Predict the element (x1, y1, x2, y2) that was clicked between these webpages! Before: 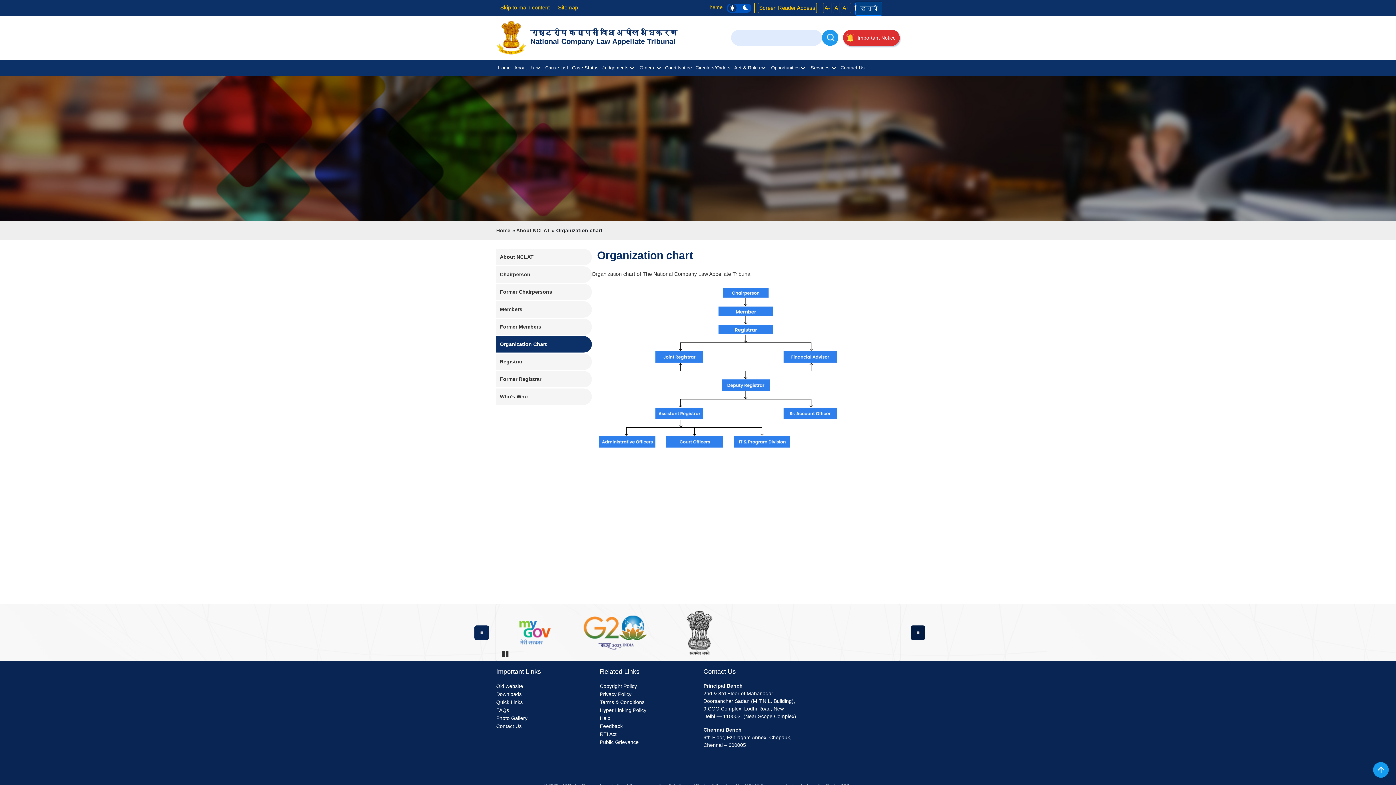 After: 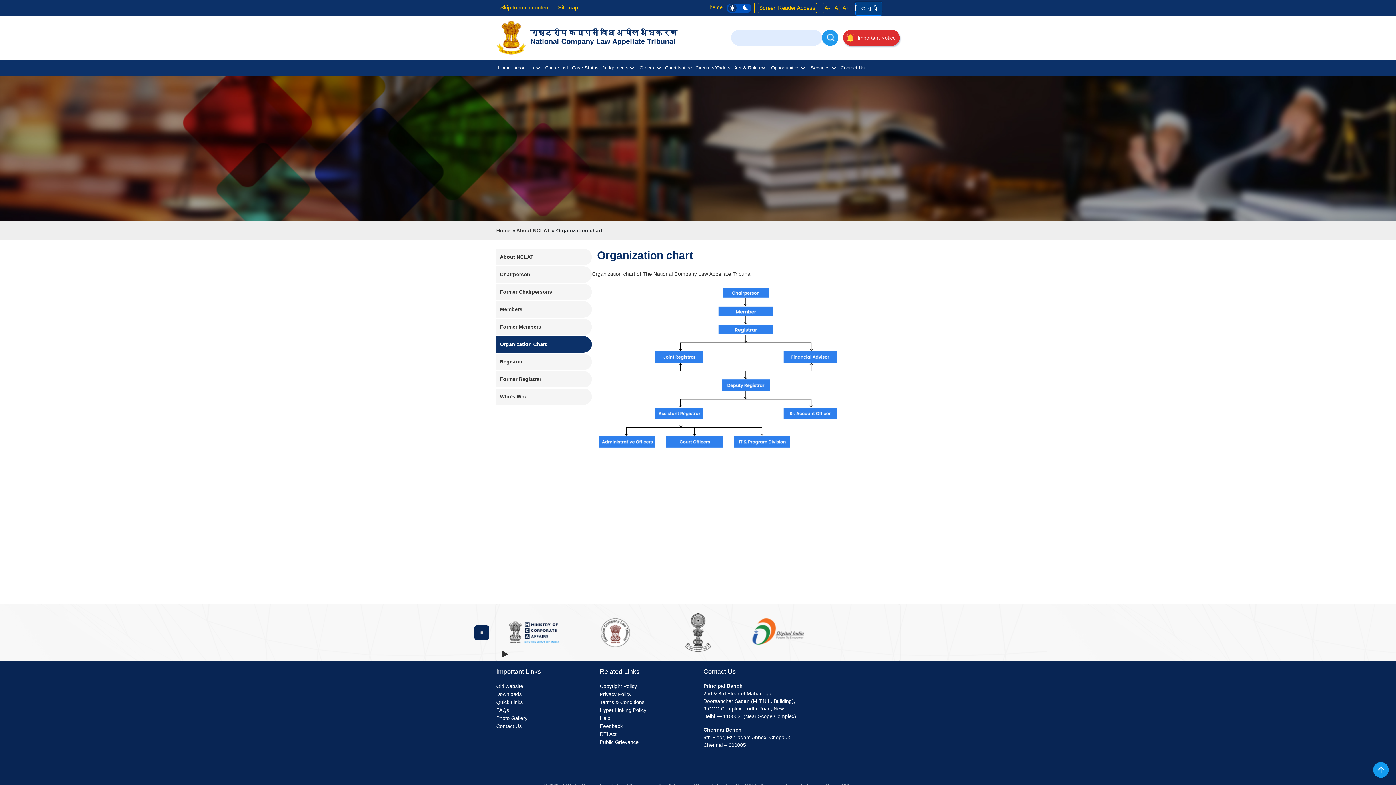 Action: bbox: (833, 2, 839, 13) label: A